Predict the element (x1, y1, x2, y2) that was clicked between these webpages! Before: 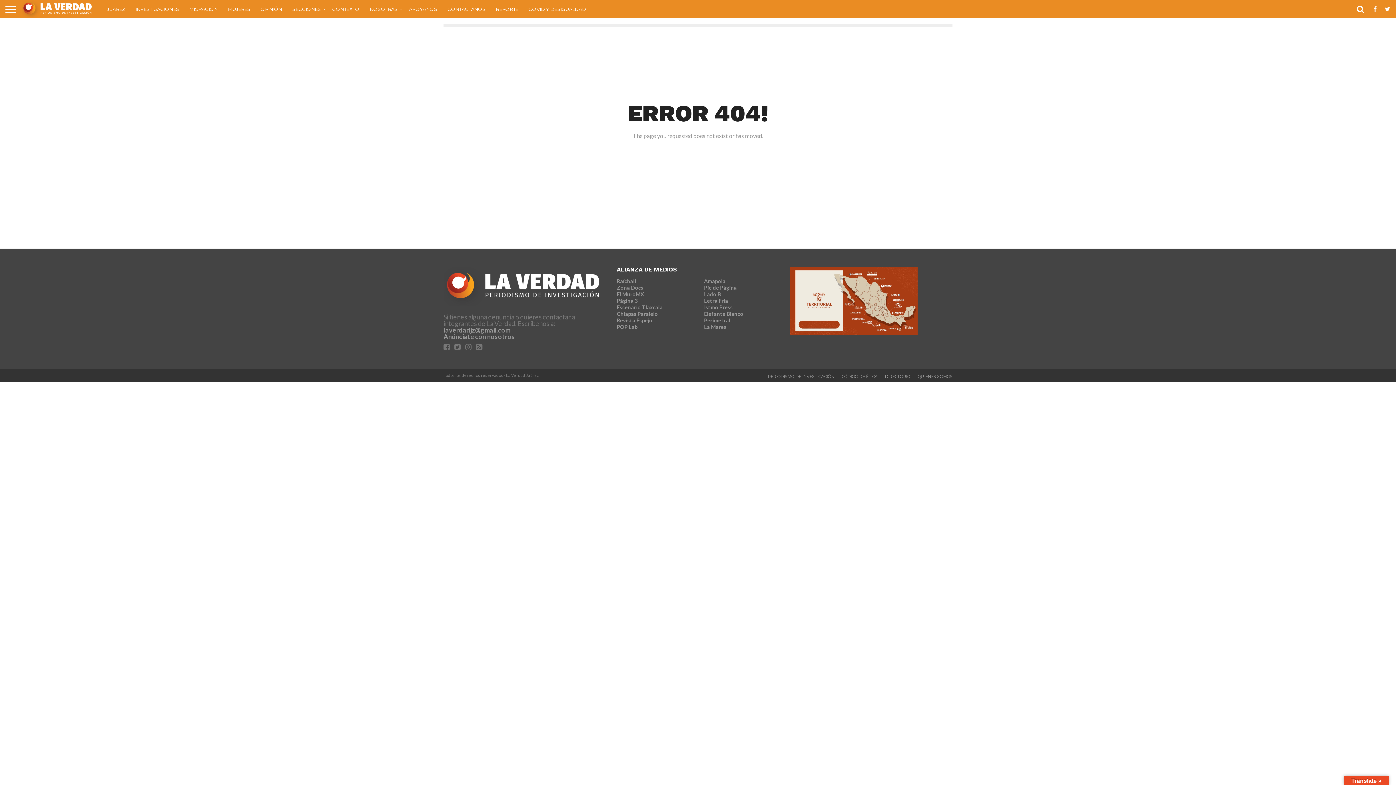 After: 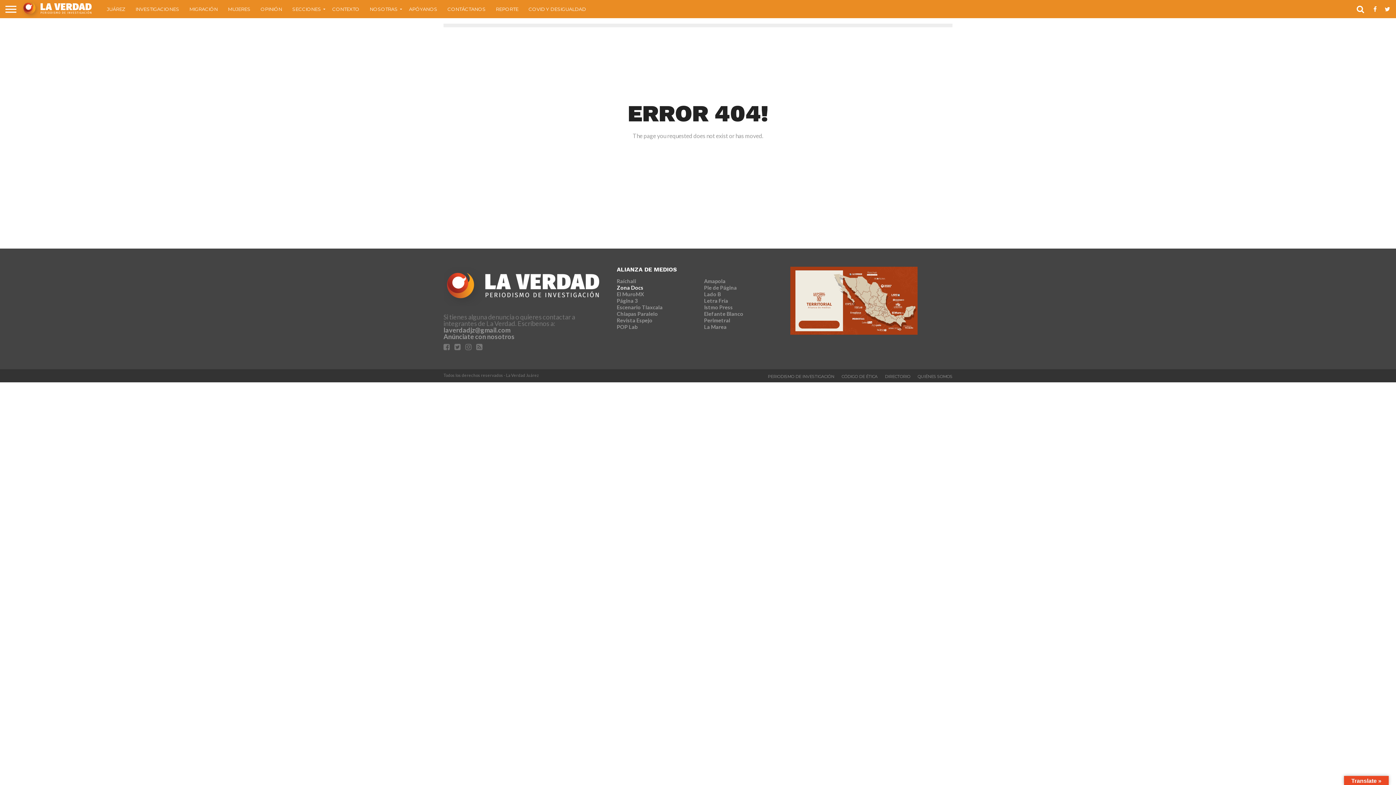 Action: bbox: (617, 284, 643, 290) label: Zona Docs